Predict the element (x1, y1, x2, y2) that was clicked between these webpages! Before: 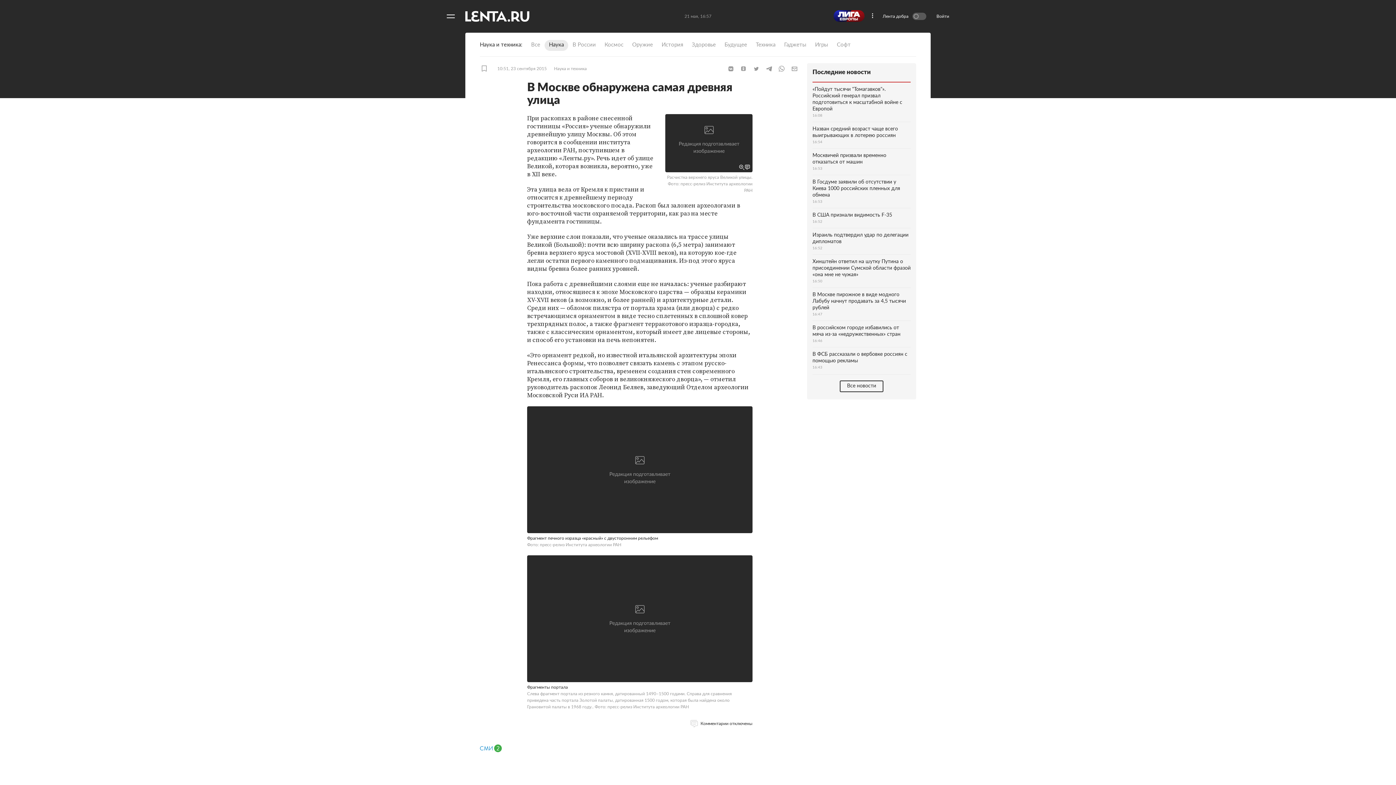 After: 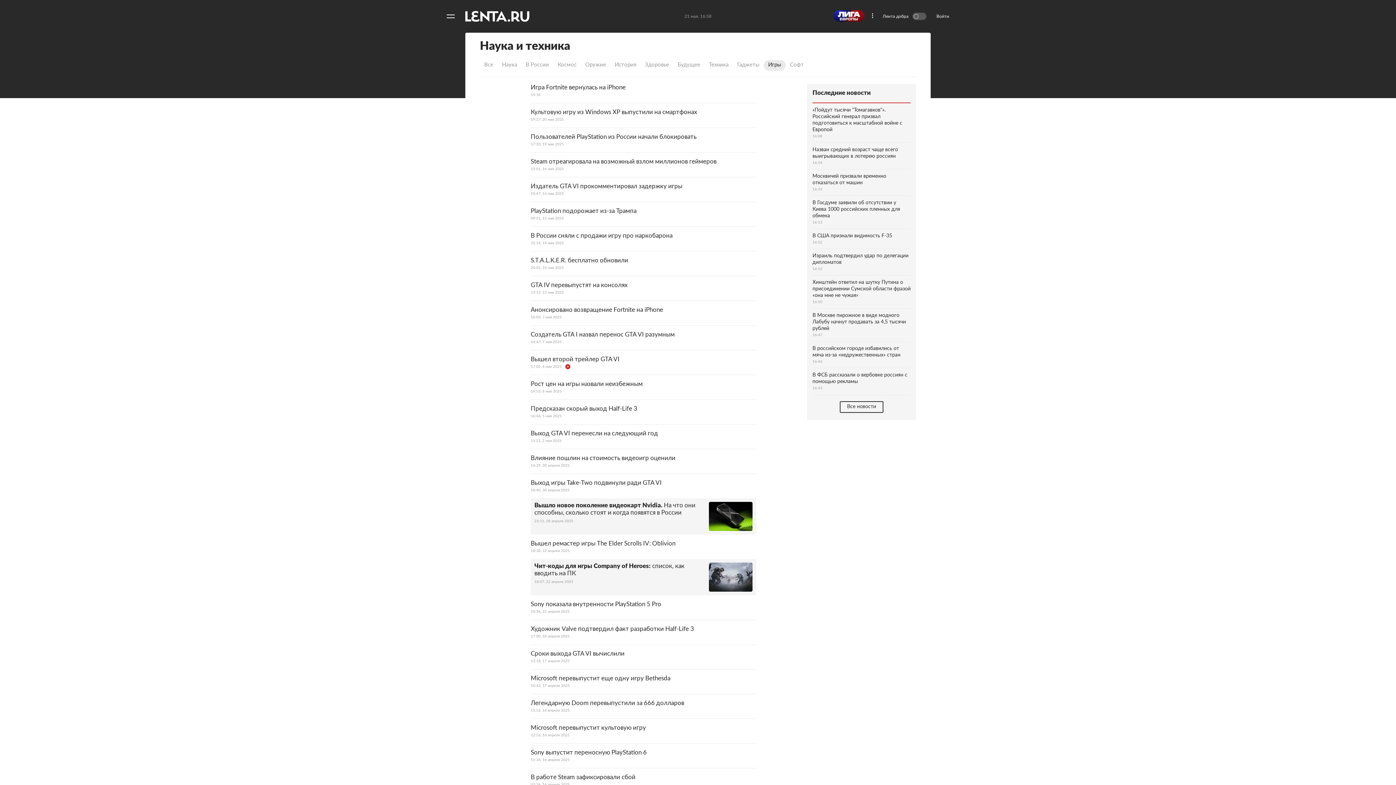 Action: bbox: (810, 40, 832, 50) label: Игры